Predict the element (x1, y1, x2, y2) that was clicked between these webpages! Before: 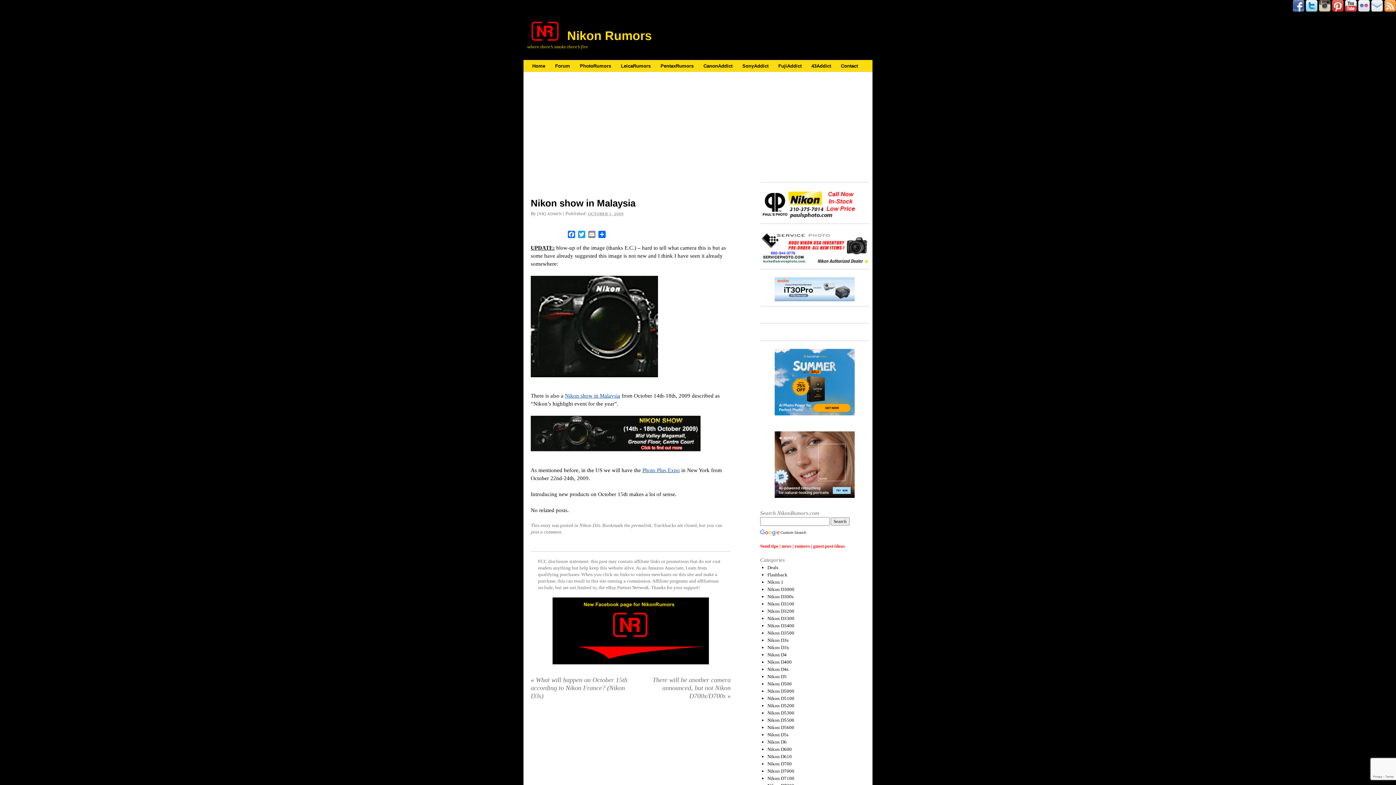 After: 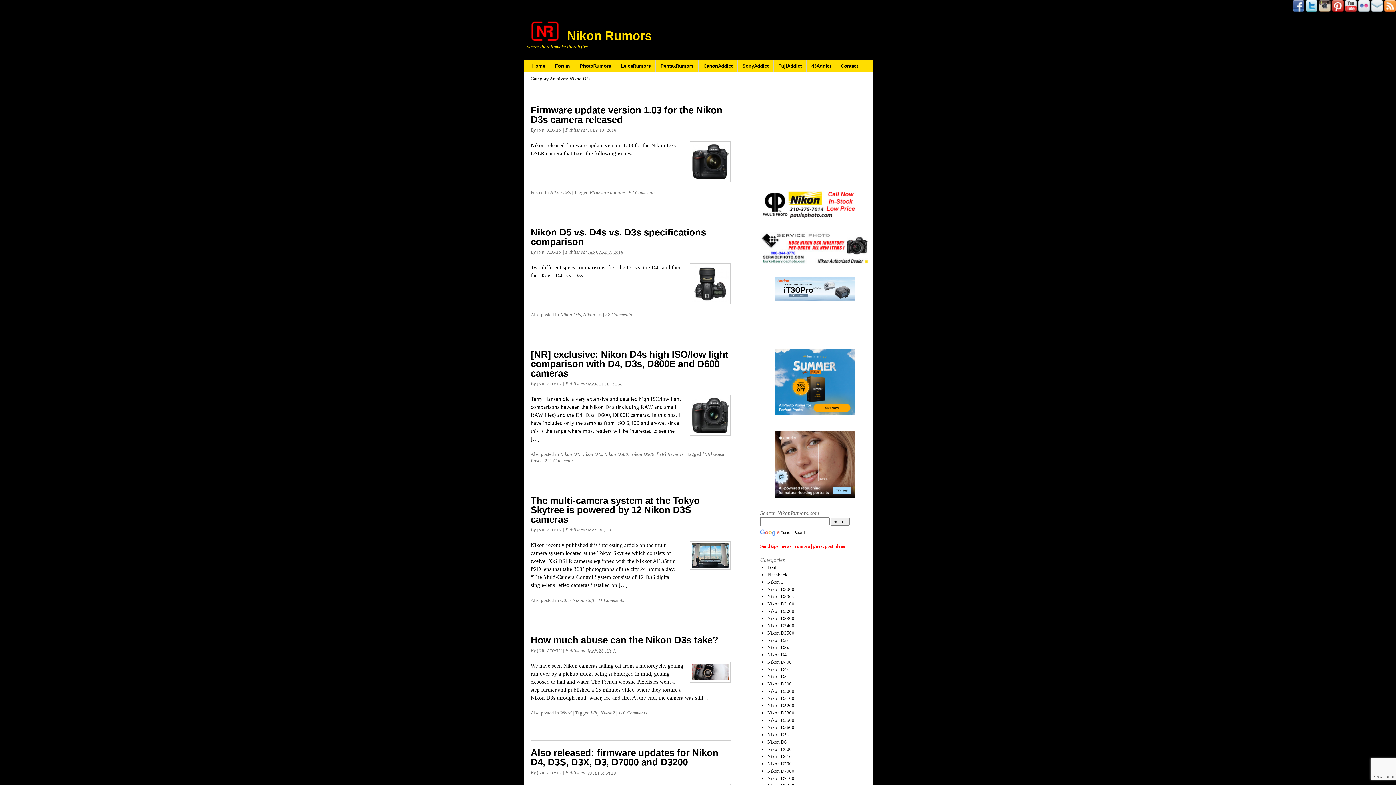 Action: label: Nikon D3s bbox: (579, 522, 600, 528)